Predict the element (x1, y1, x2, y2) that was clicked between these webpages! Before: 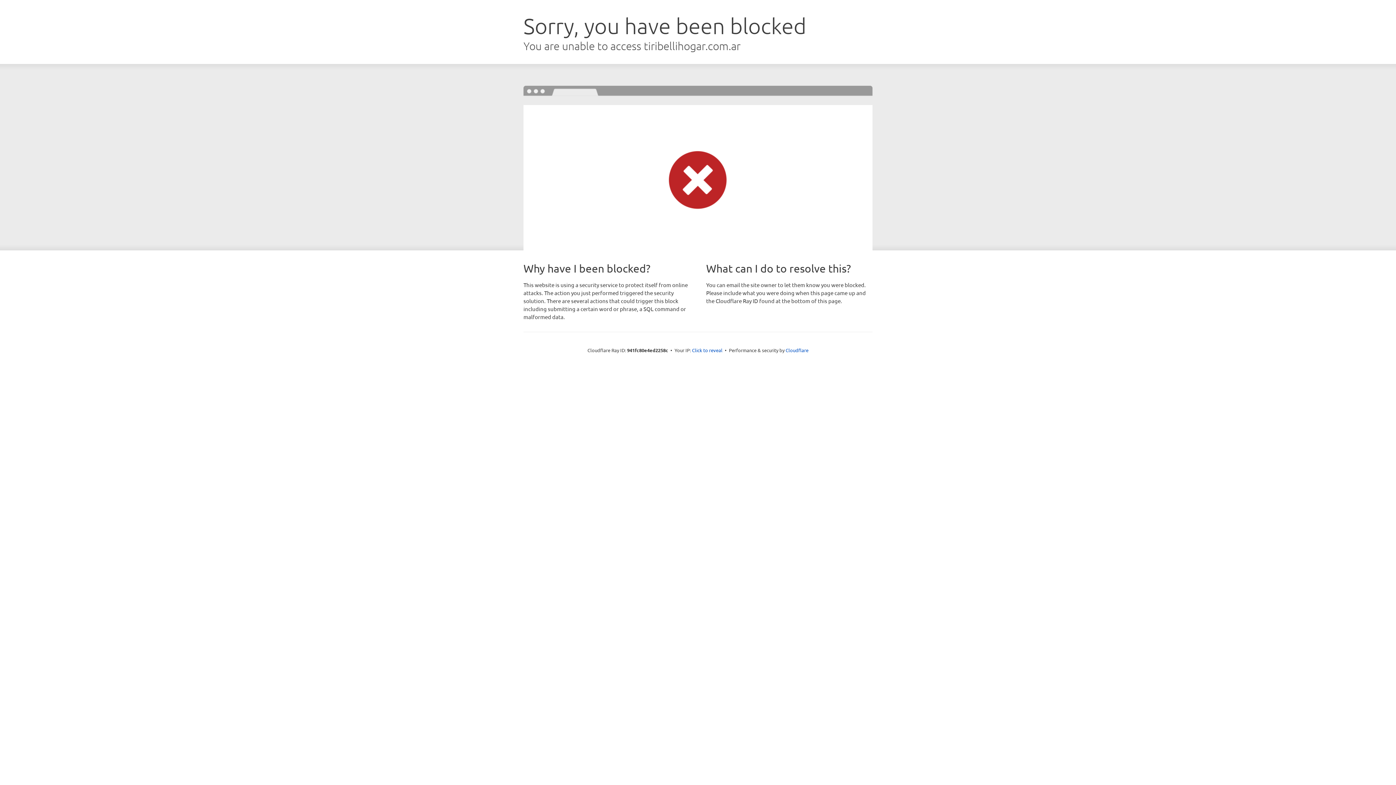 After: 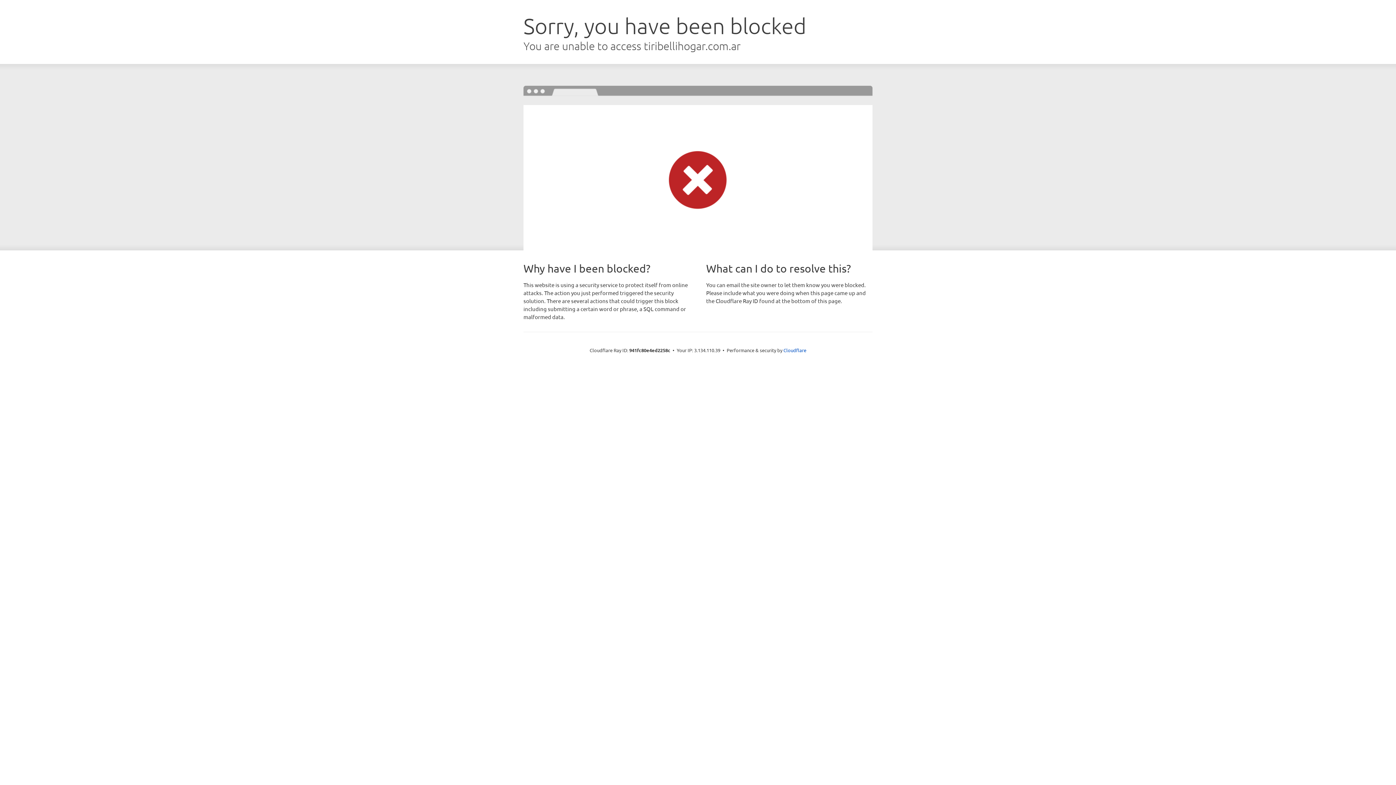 Action: label: Click to reveal bbox: (692, 346, 722, 353)